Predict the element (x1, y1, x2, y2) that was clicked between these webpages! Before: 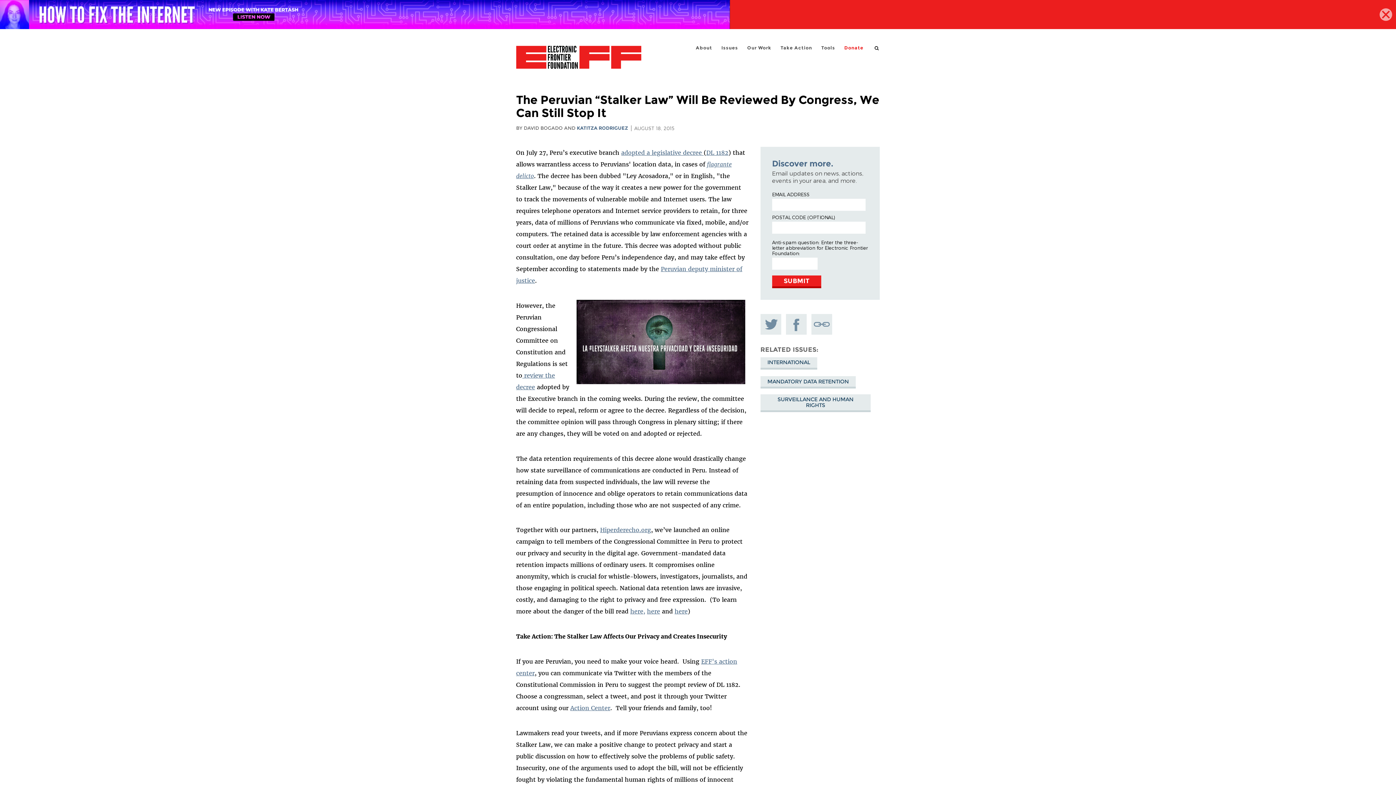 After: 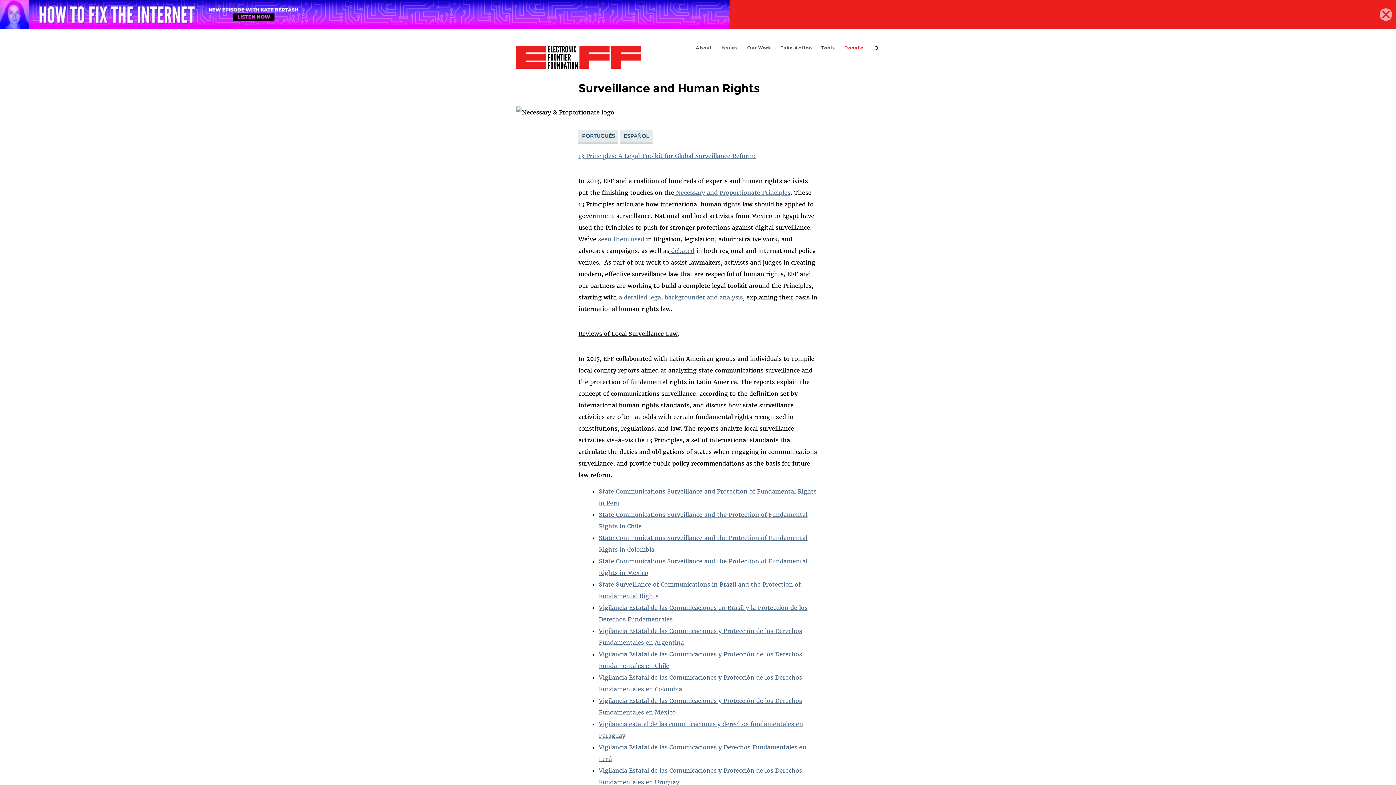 Action: label: SURVEILLANCE AND HUMAN RIGHTS bbox: (760, 394, 870, 412)